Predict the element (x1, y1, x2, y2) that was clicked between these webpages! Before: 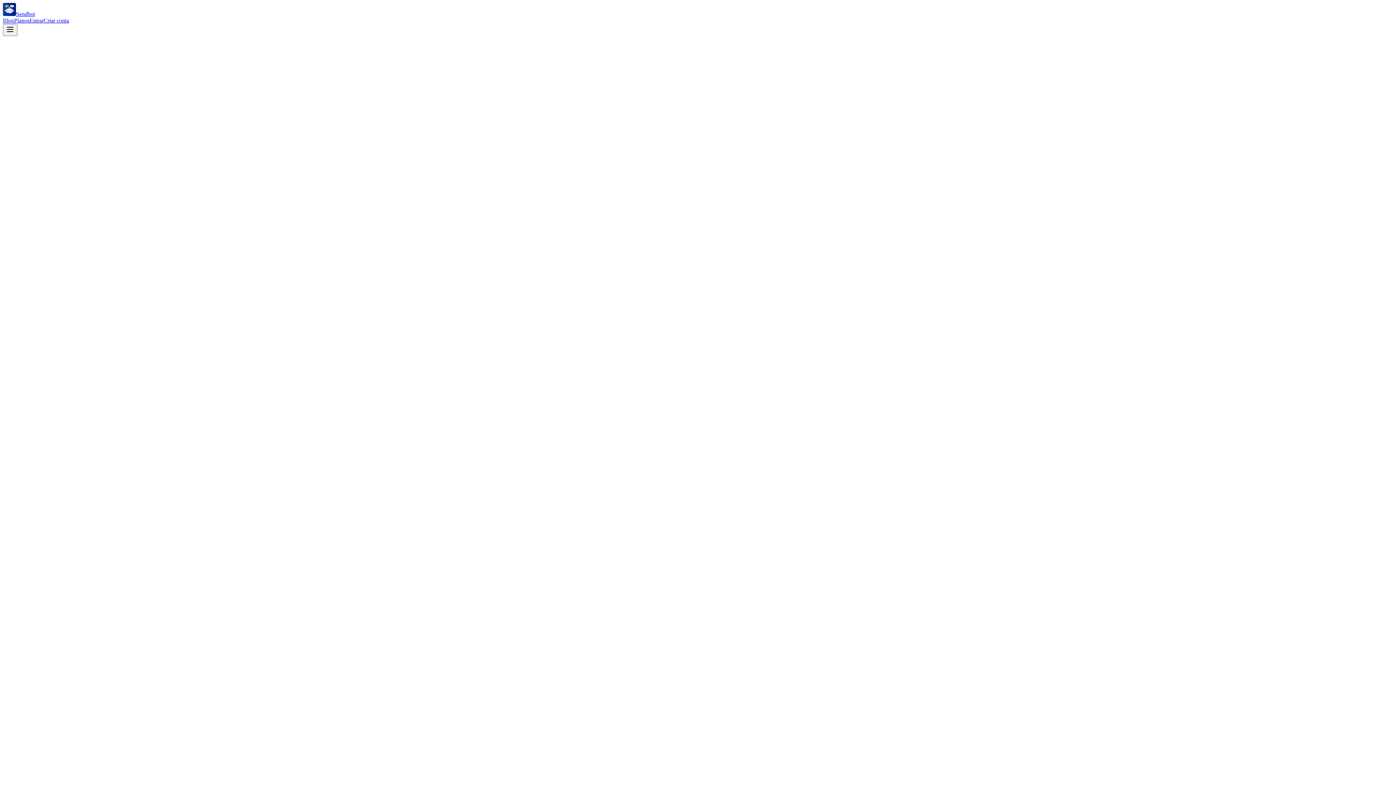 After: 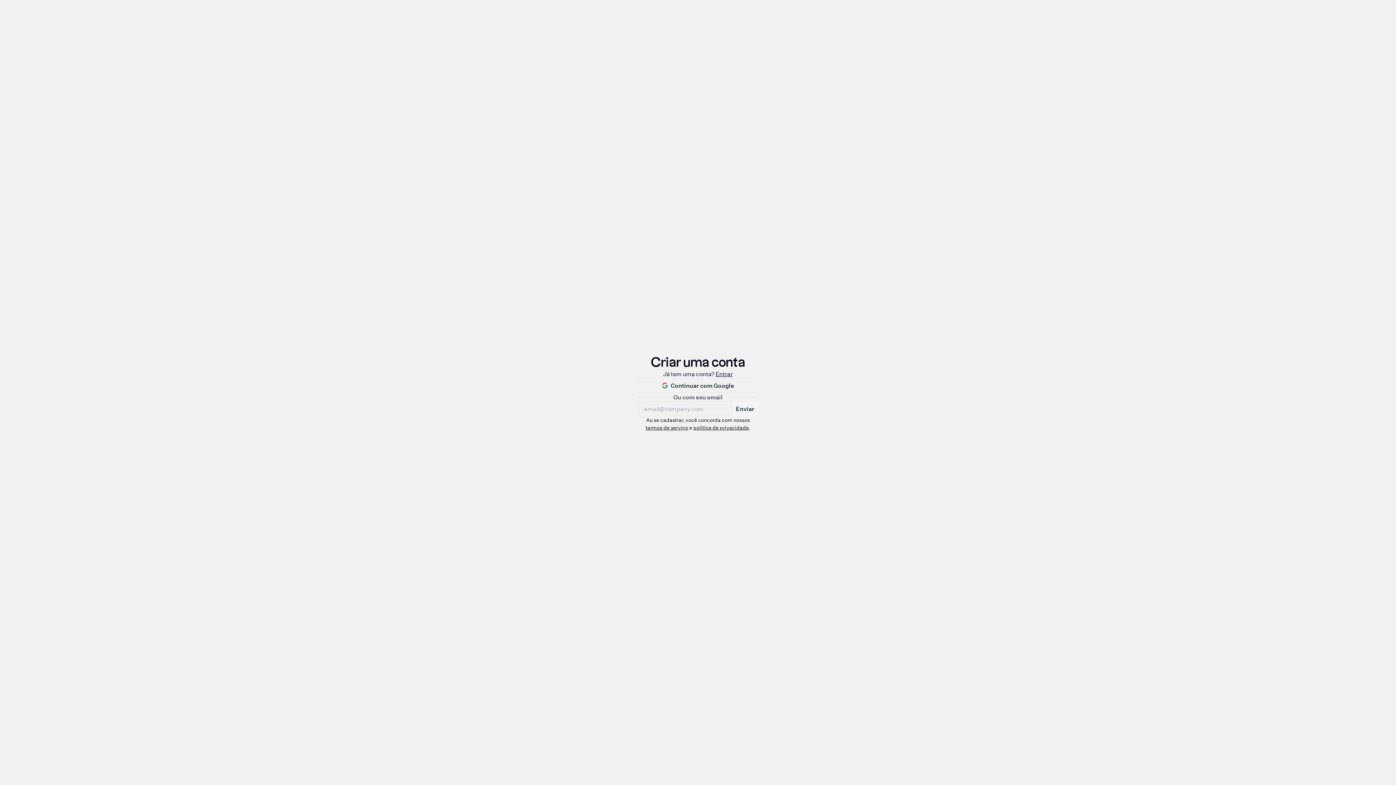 Action: bbox: (43, 17, 69, 23) label: Criar conta